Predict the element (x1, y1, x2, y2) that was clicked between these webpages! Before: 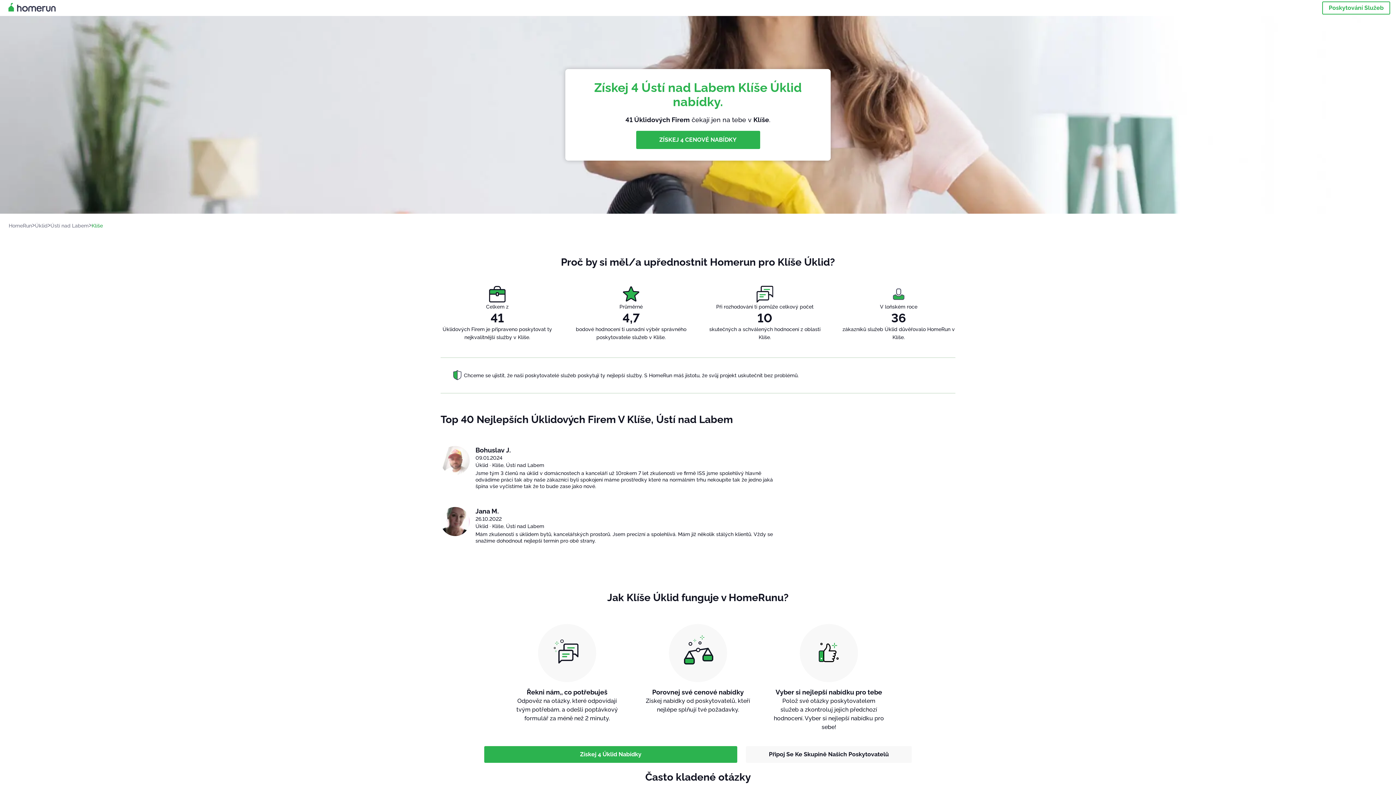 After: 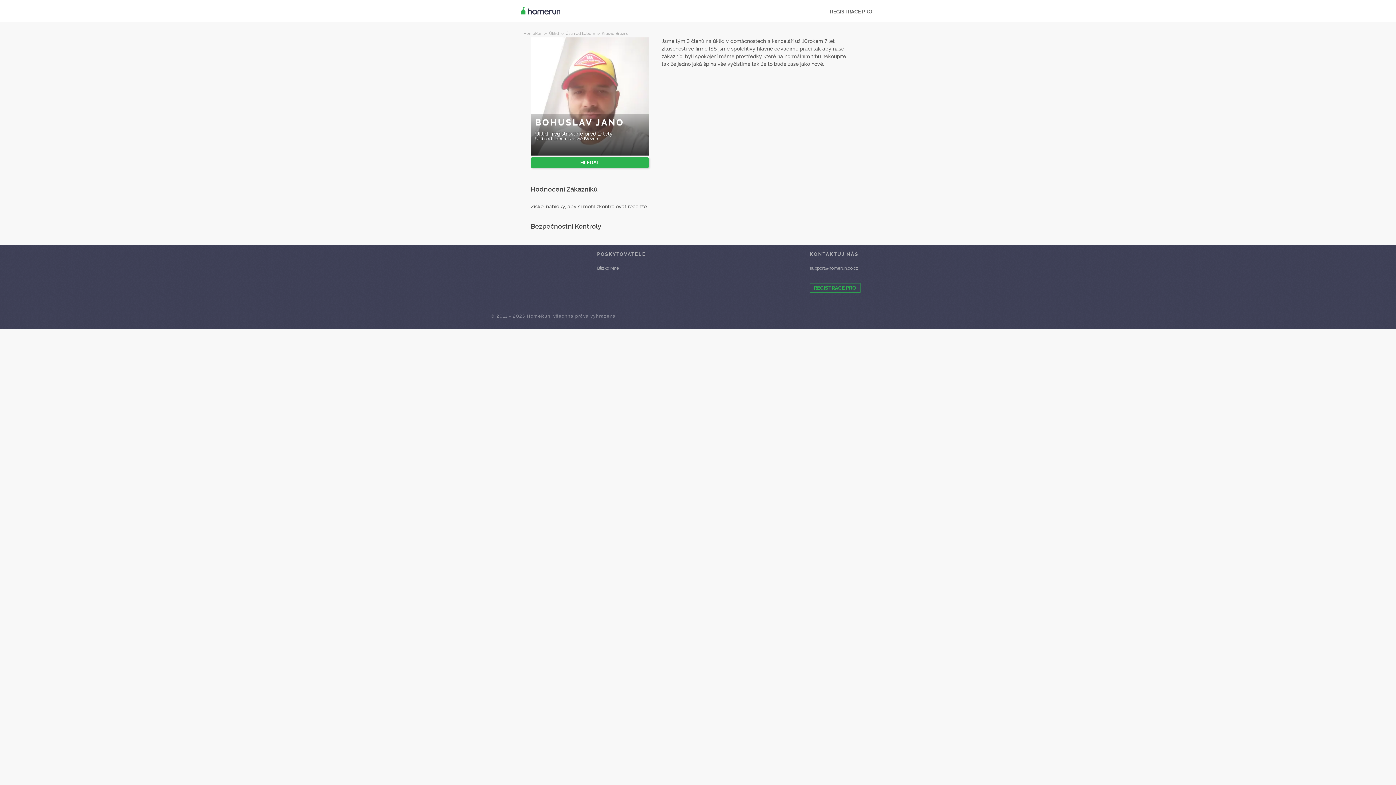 Action: bbox: (440, 446, 469, 495)